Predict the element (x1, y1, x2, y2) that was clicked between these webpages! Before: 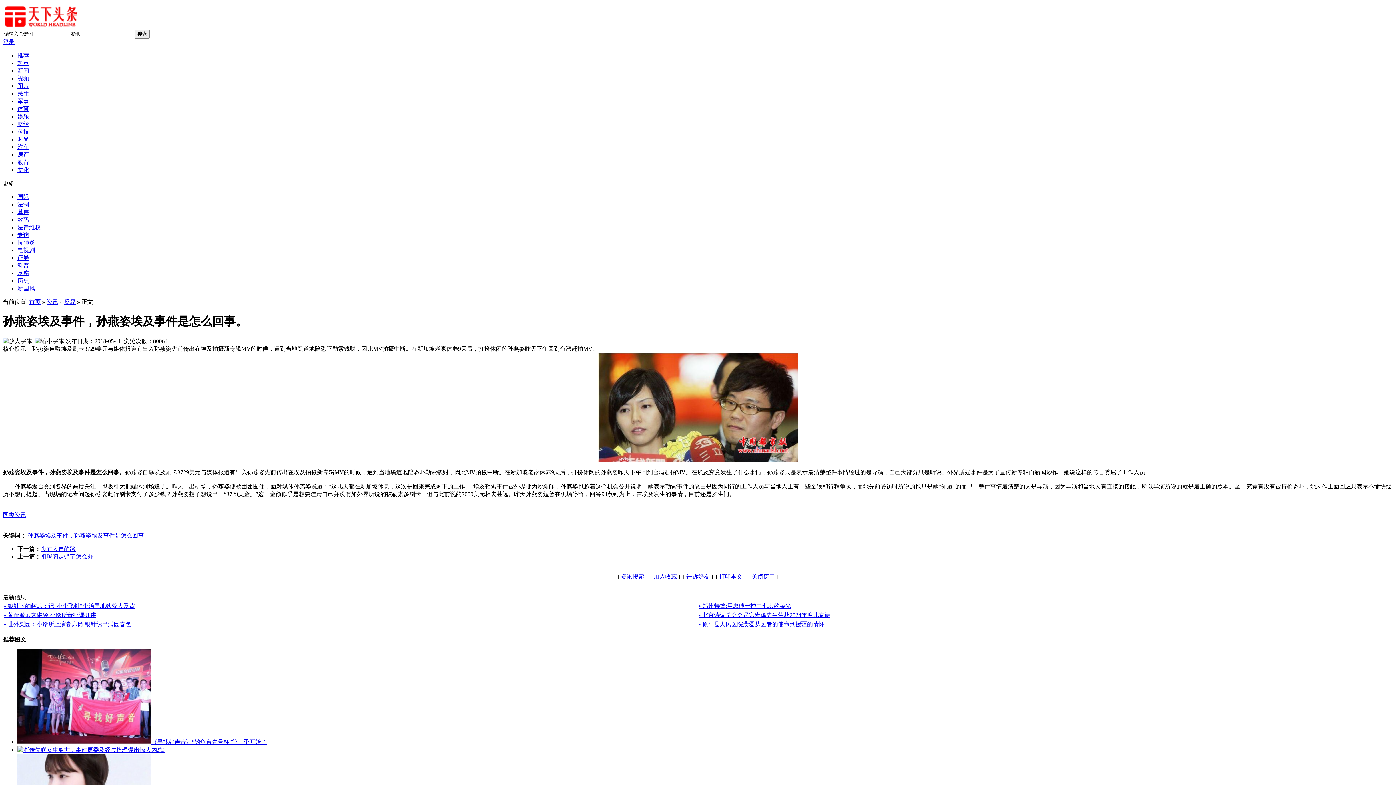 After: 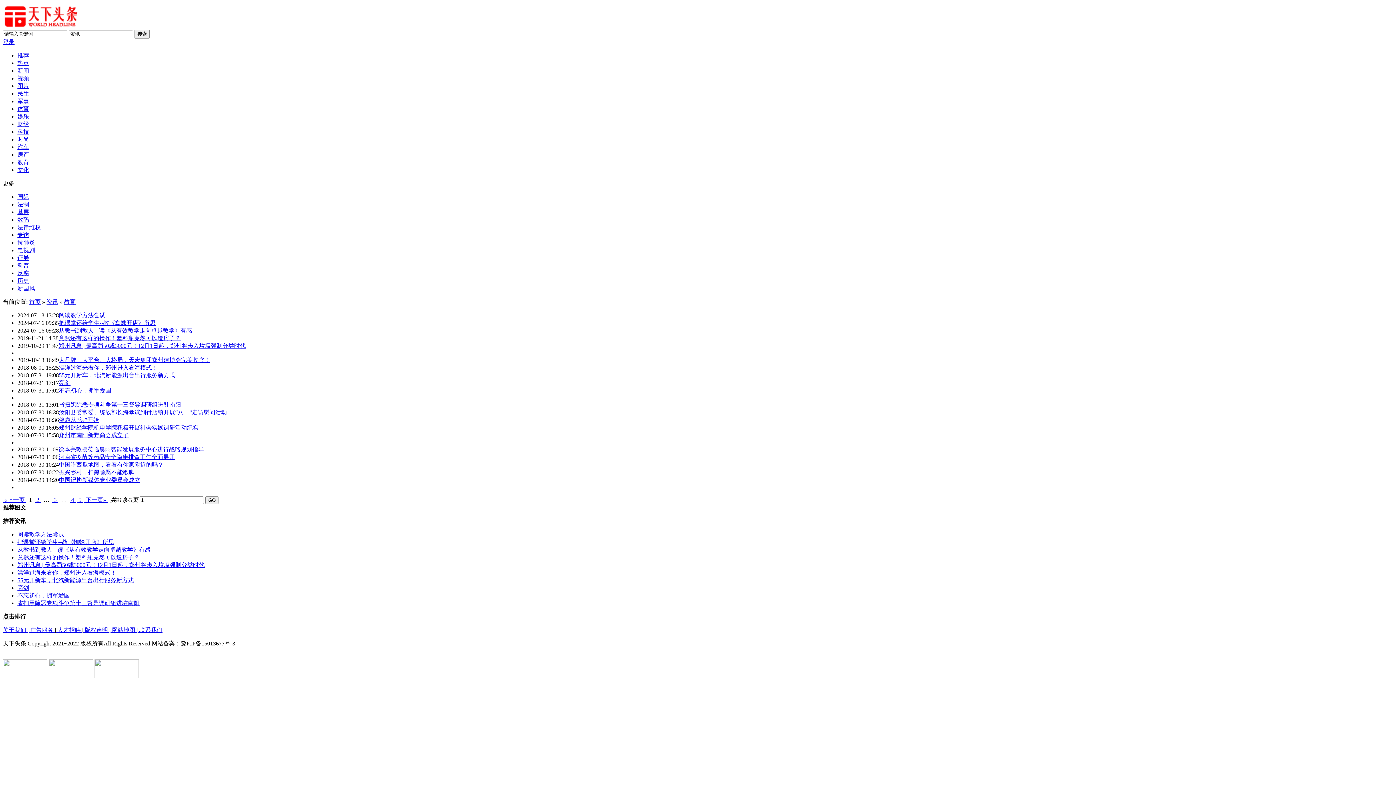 Action: label: 教育 bbox: (17, 159, 29, 165)